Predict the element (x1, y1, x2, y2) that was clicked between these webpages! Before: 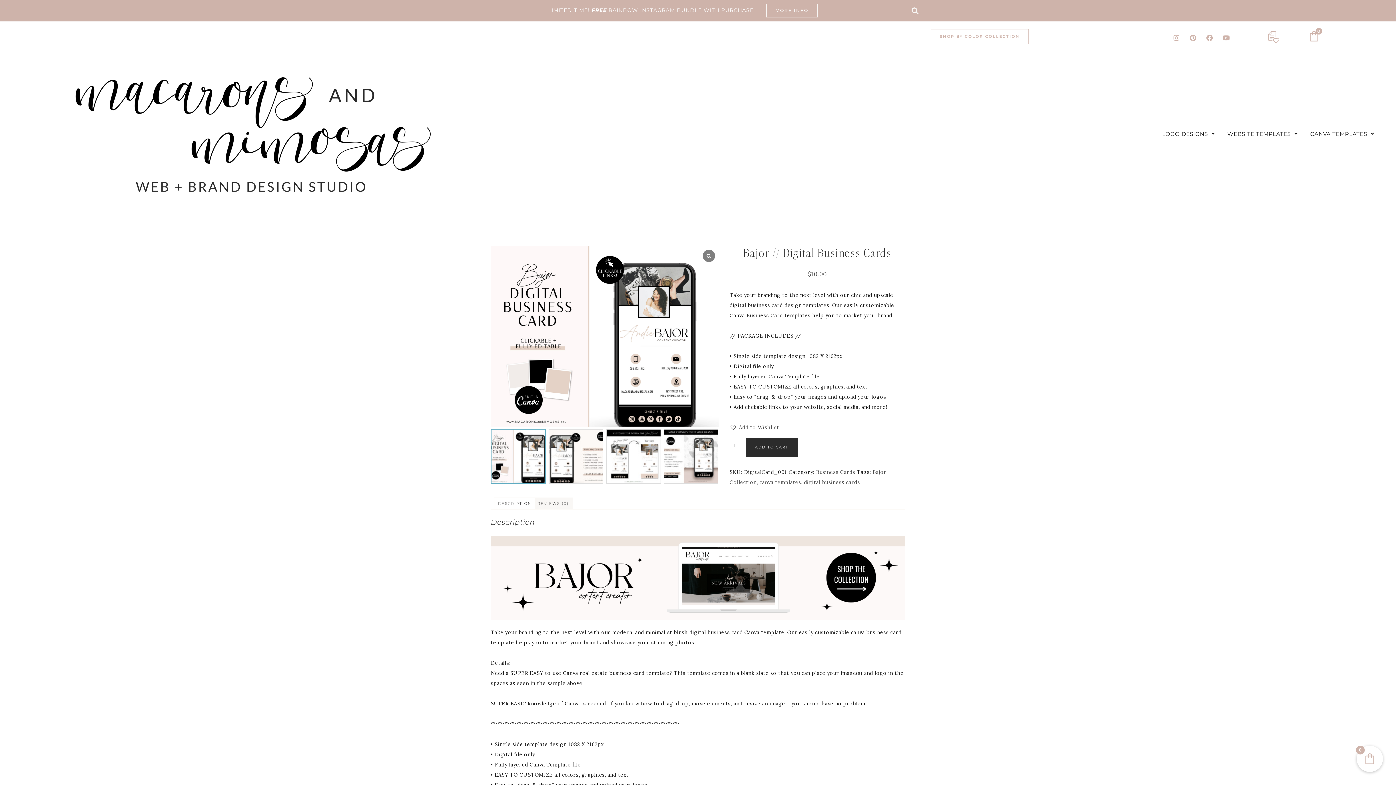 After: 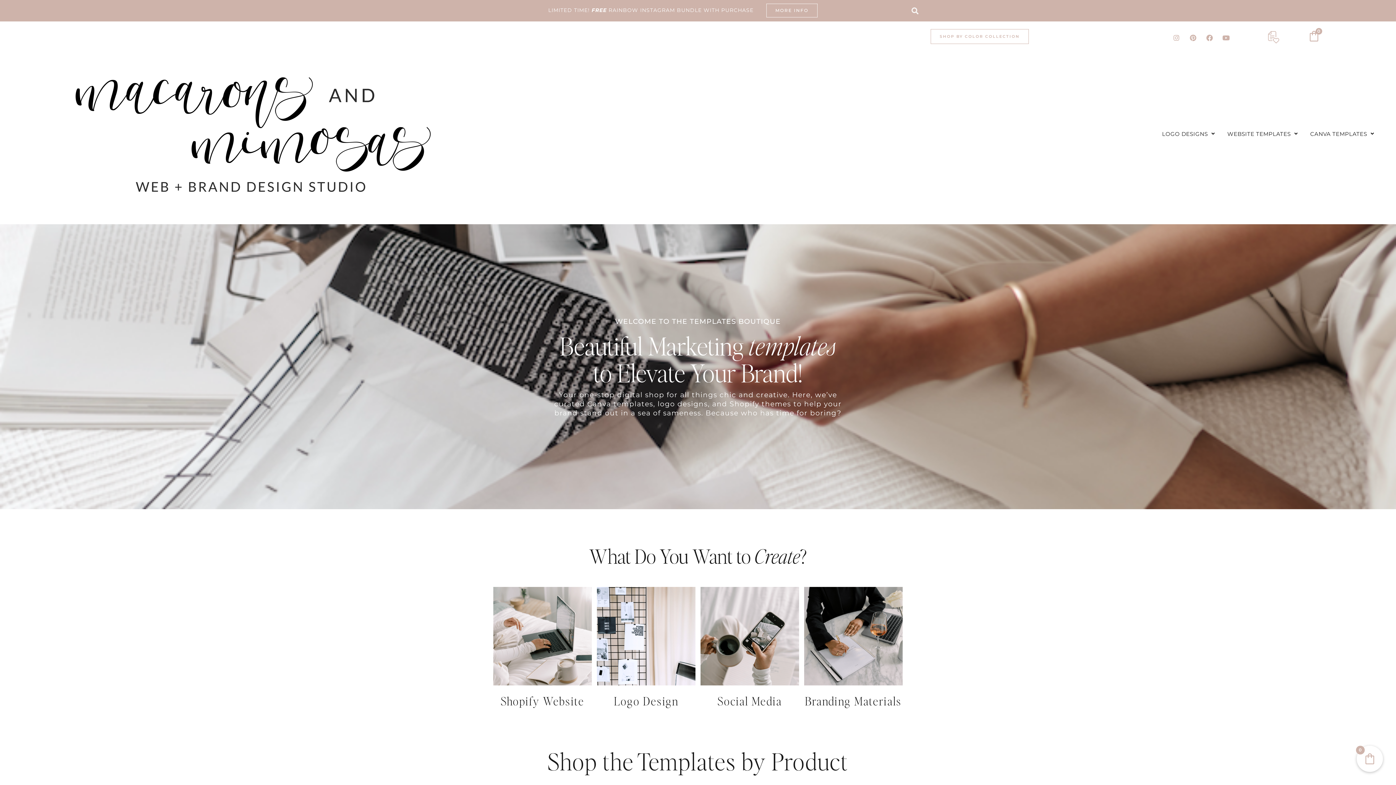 Action: bbox: (65, 52, 437, 214)